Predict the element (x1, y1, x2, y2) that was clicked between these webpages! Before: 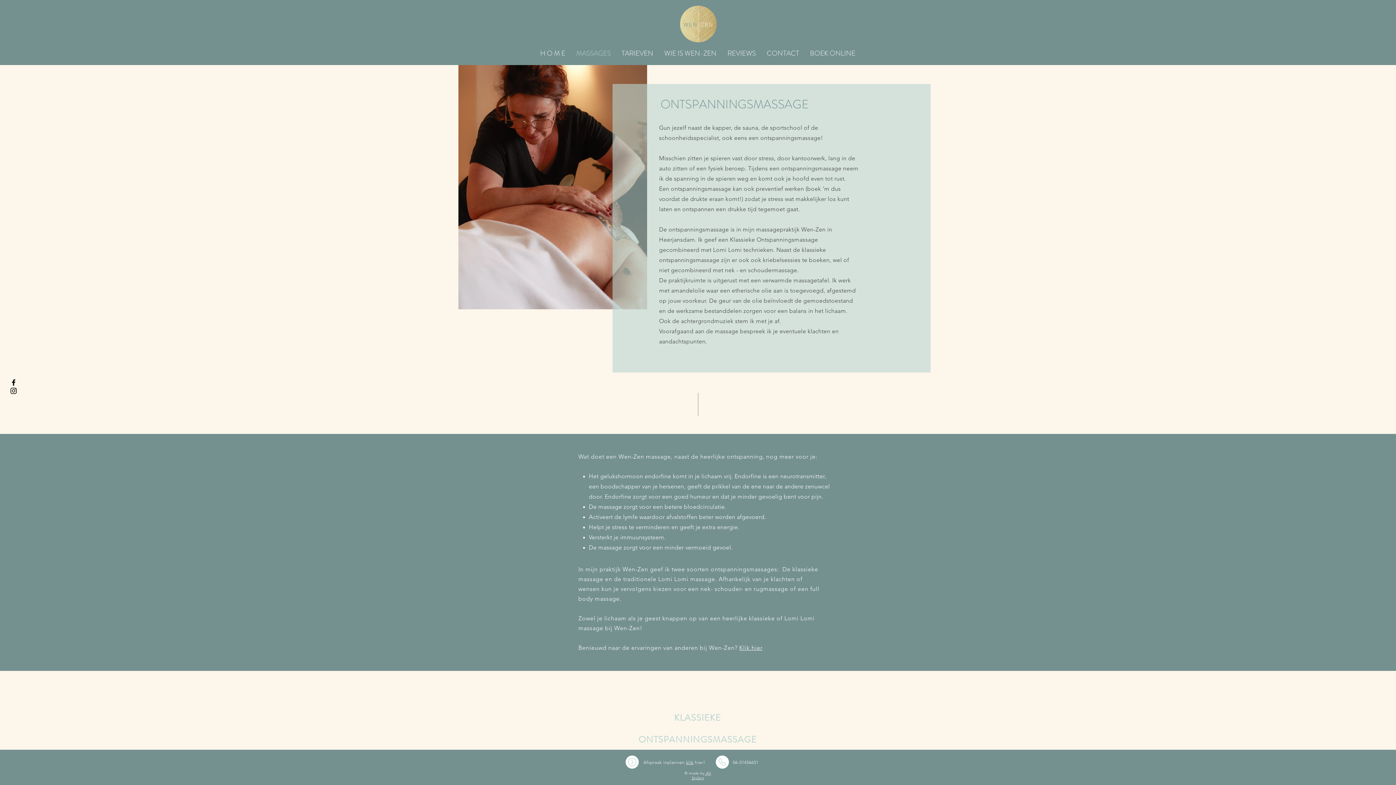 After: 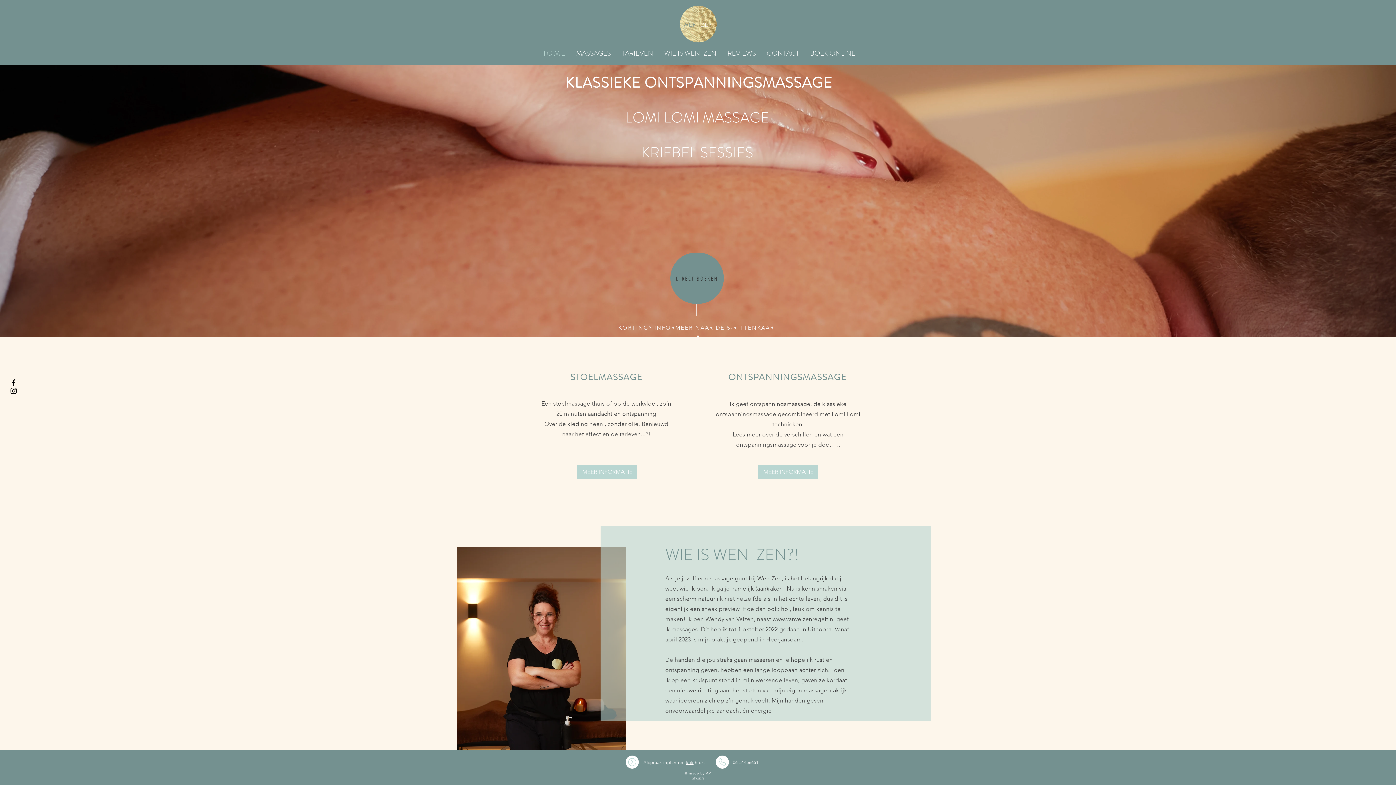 Action: bbox: (534, 48, 570, 56) label: H O M E